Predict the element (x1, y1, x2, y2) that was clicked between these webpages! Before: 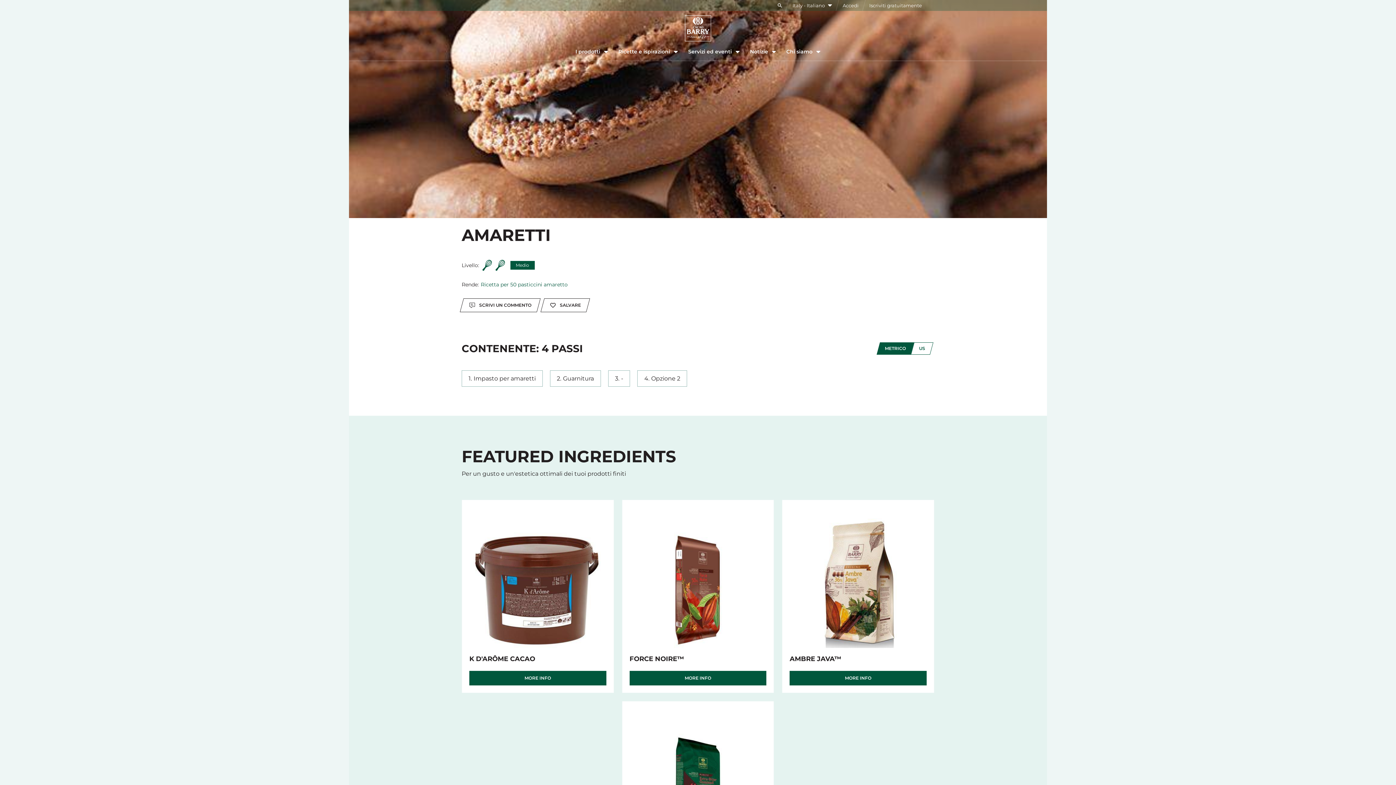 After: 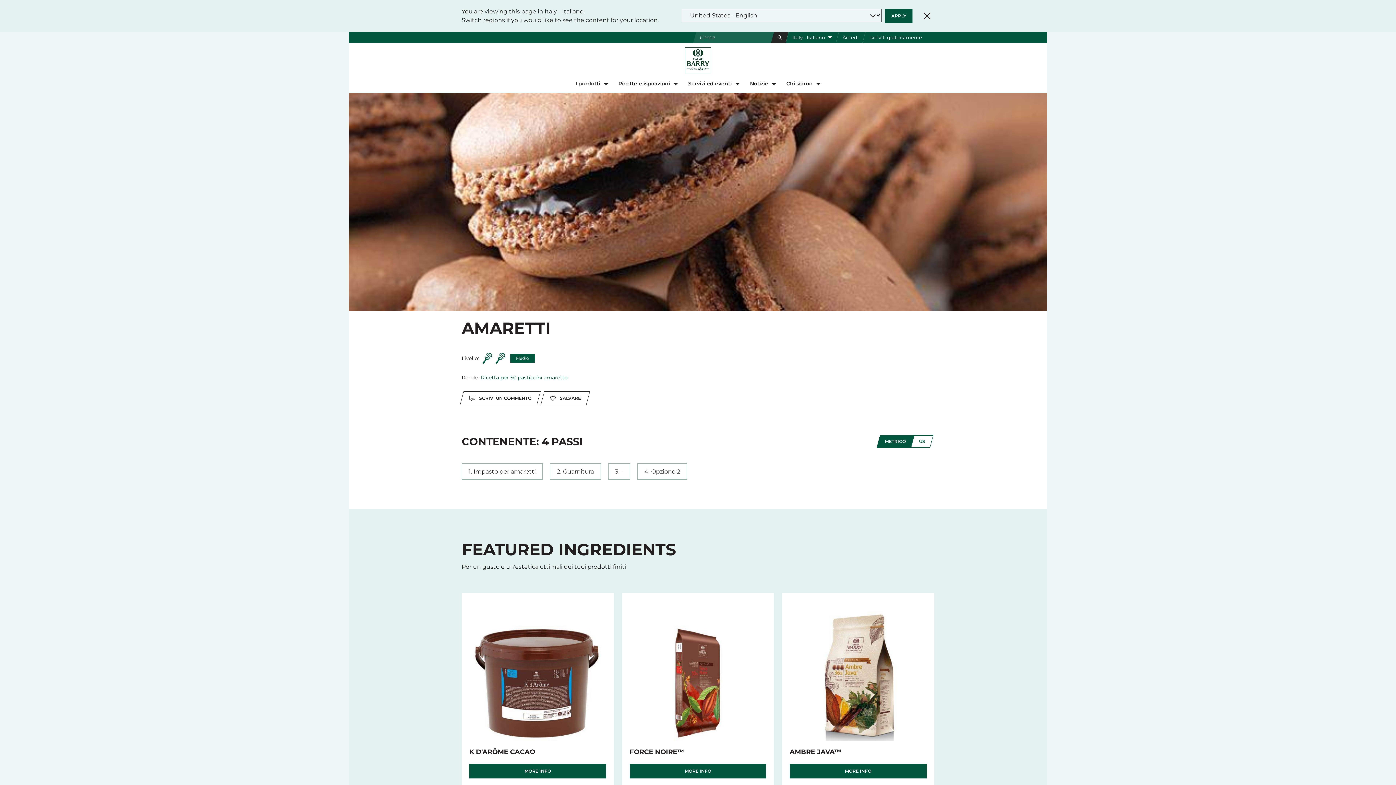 Action: label: Toggle search bbox: (771, 0, 788, 10)